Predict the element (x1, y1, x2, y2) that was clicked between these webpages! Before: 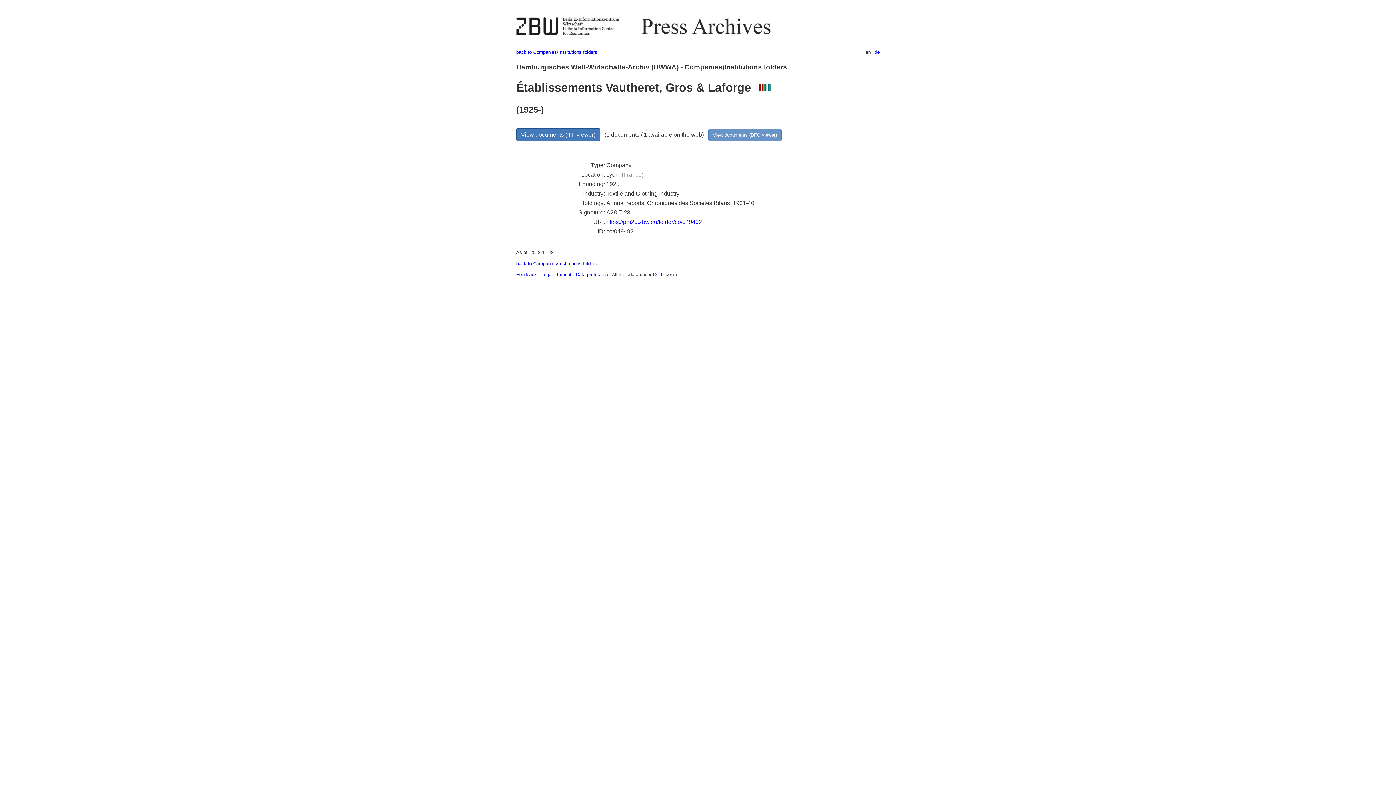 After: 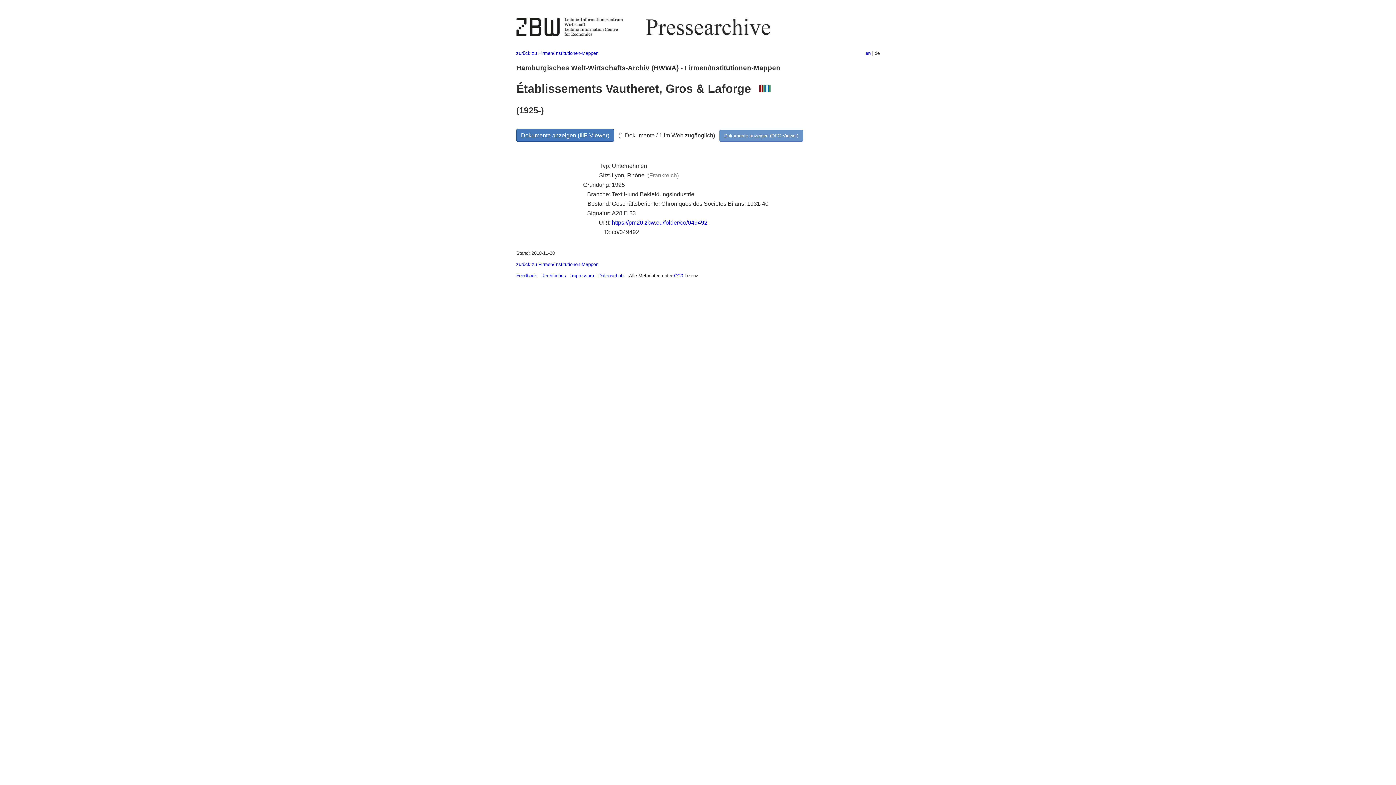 Action: bbox: (874, 49, 880, 54) label: de